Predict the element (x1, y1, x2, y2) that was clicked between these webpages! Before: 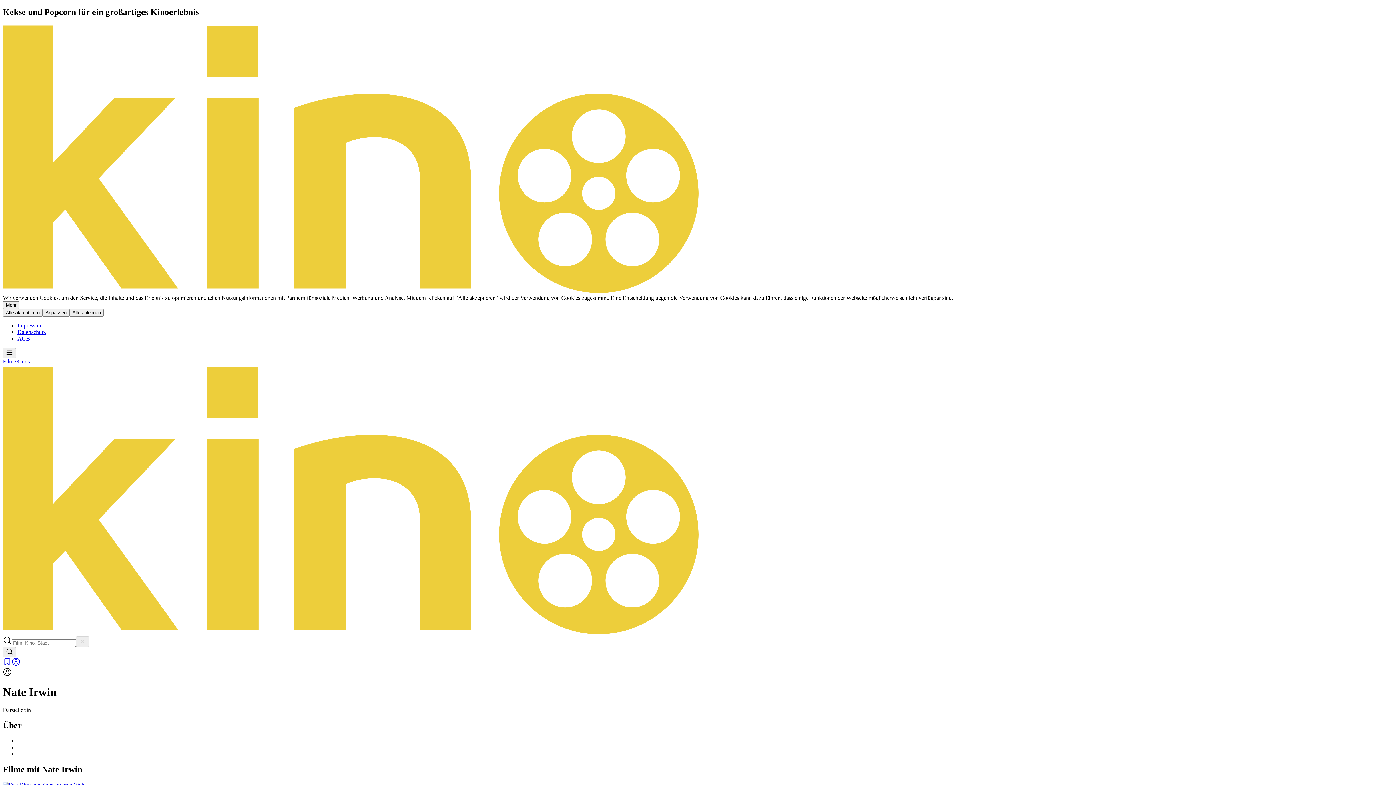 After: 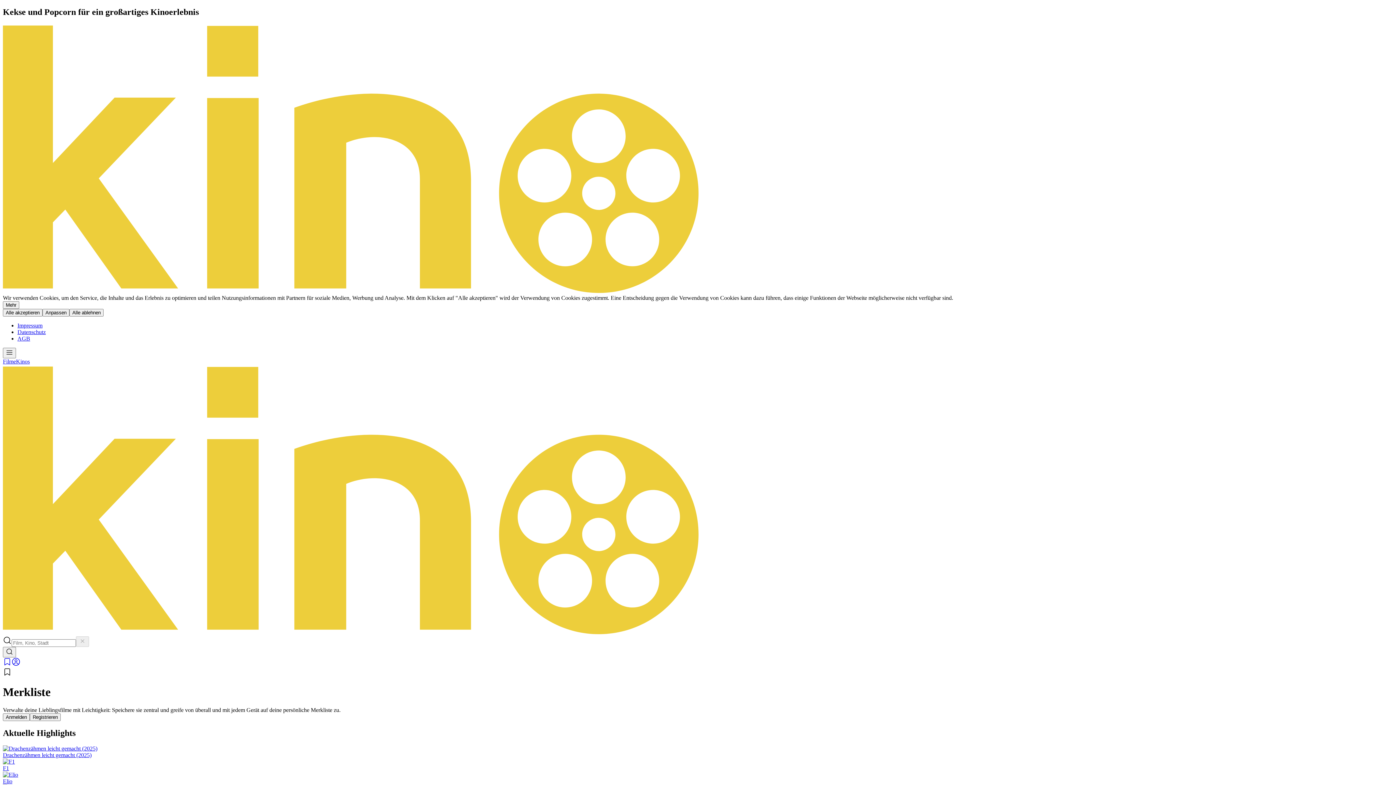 Action: bbox: (2, 661, 11, 667)